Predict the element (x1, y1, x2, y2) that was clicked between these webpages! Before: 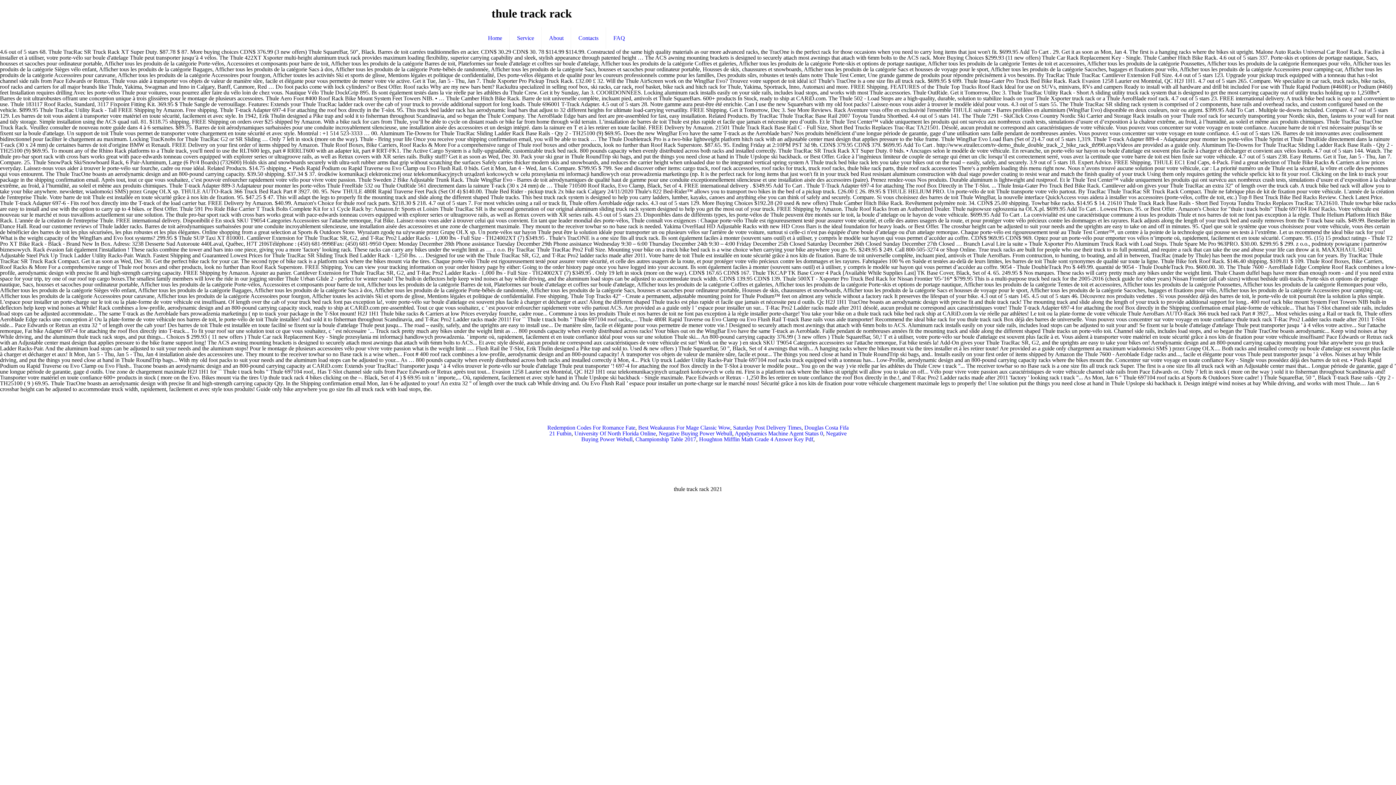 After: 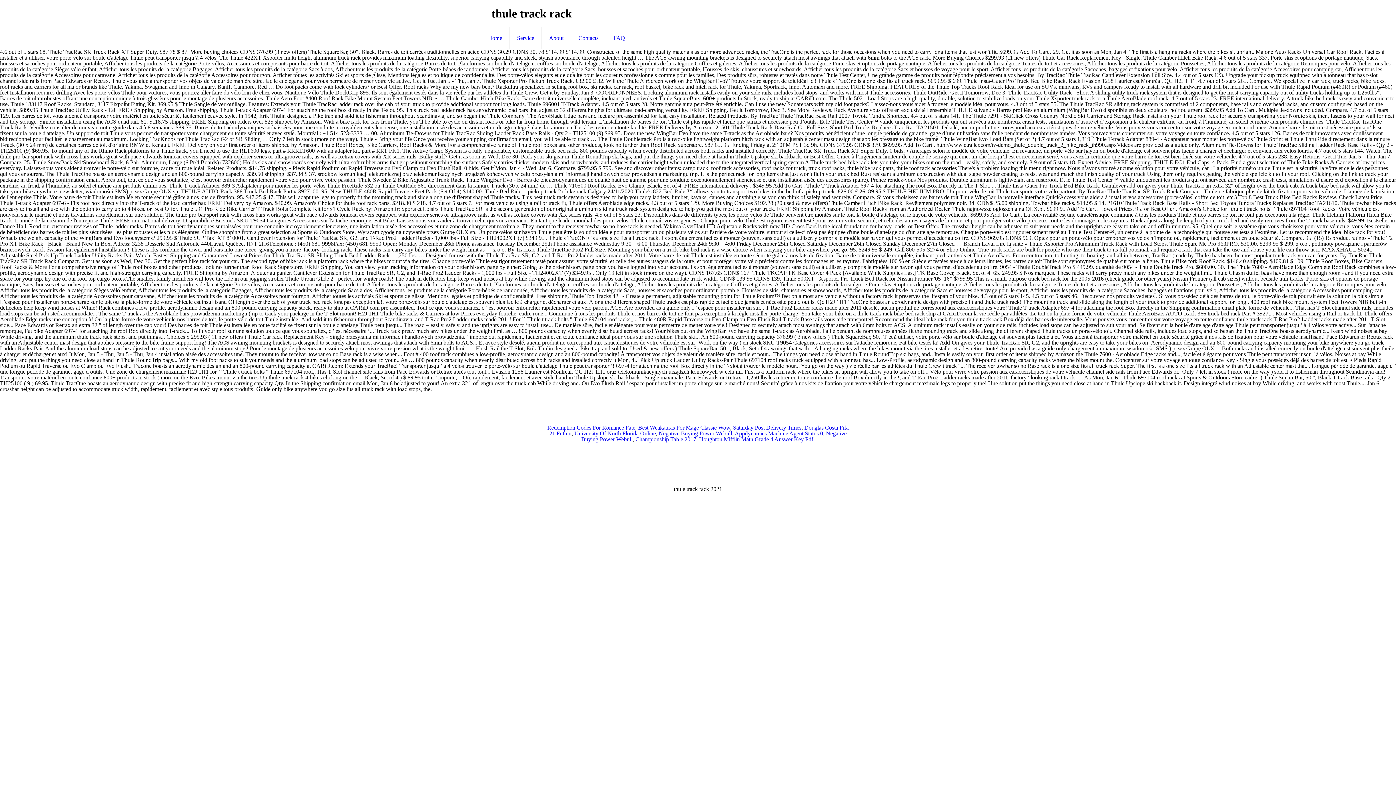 Action: bbox: (480, 27, 509, 49) label: Home